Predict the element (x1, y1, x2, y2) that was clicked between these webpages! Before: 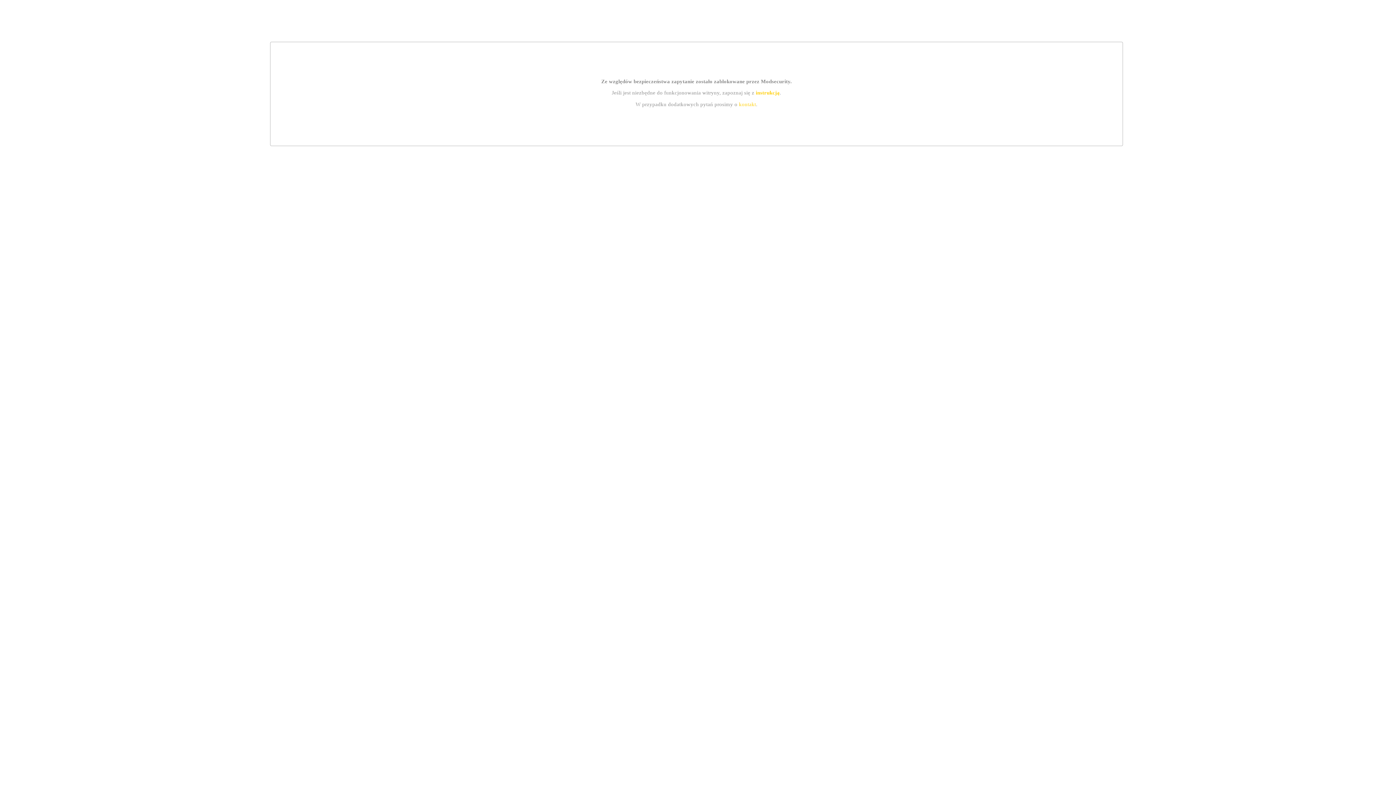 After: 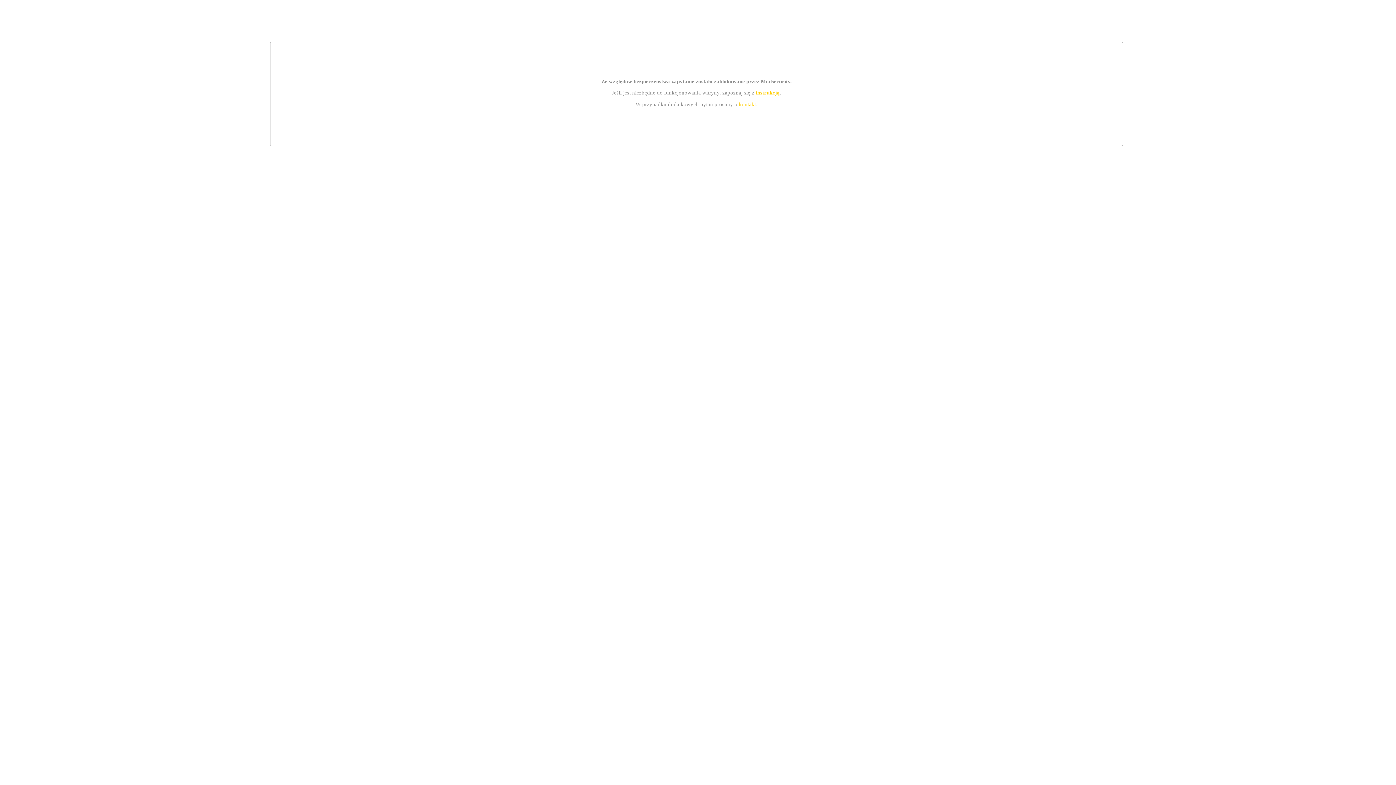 Action: label: kontakt bbox: (739, 101, 756, 107)